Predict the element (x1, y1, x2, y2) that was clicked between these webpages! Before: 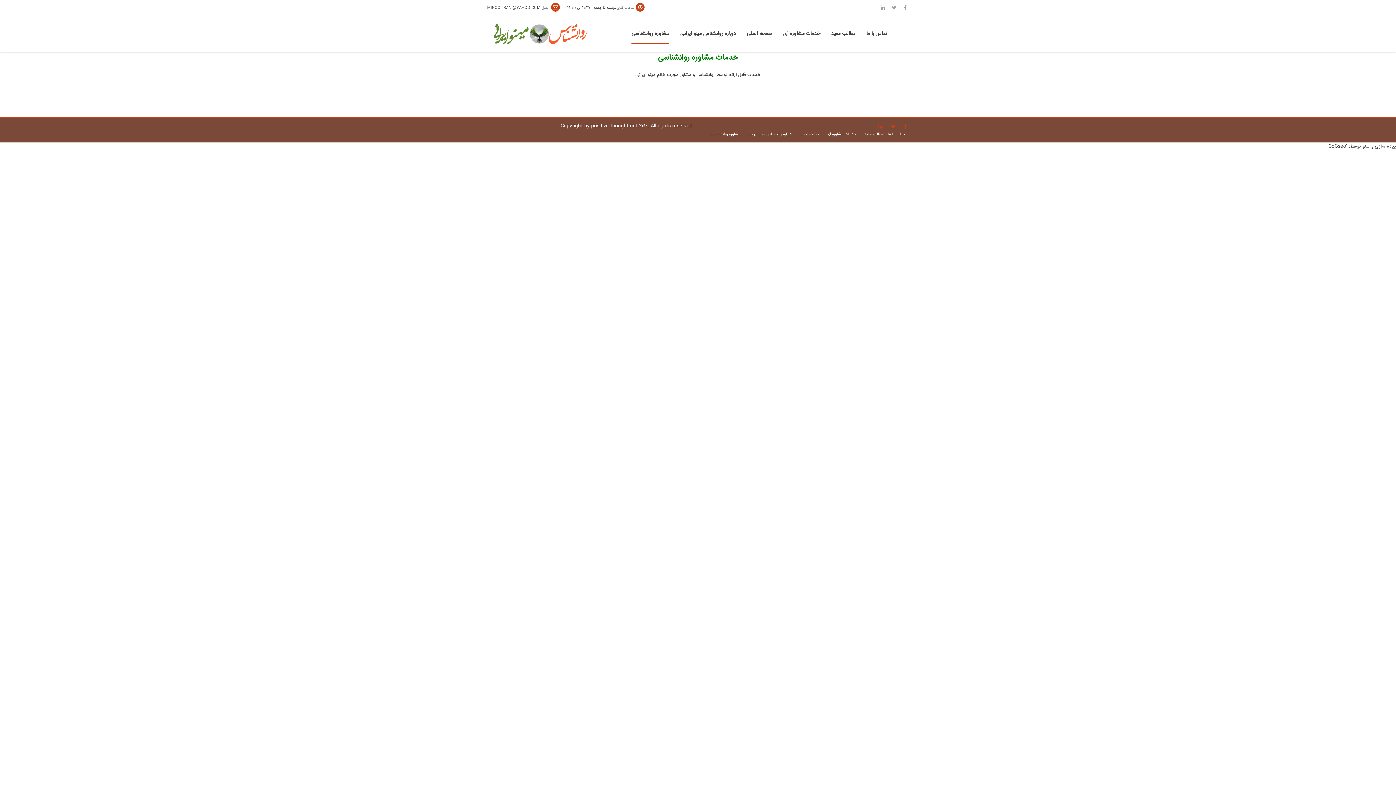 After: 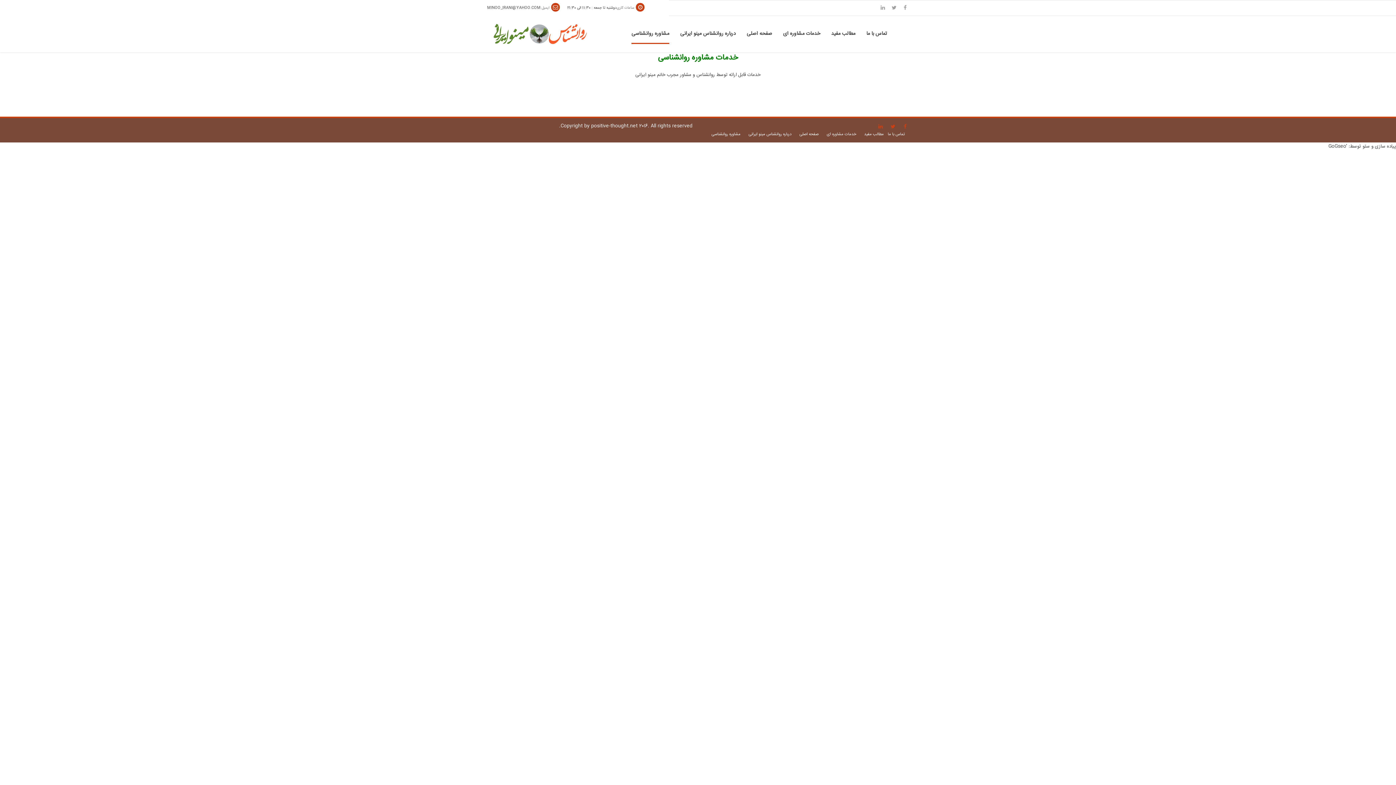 Action: label: مشاوره روانشناسی bbox: (631, 24, 669, 44)